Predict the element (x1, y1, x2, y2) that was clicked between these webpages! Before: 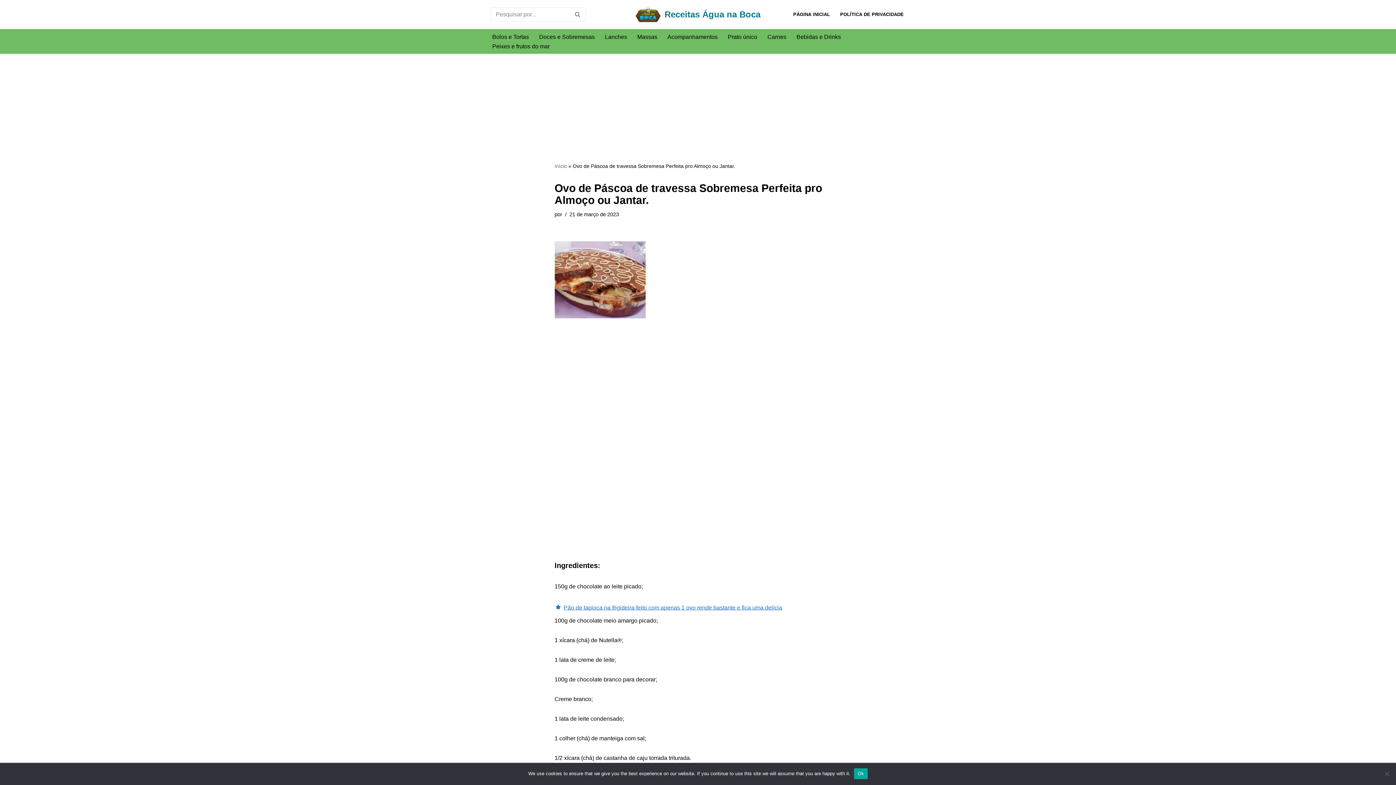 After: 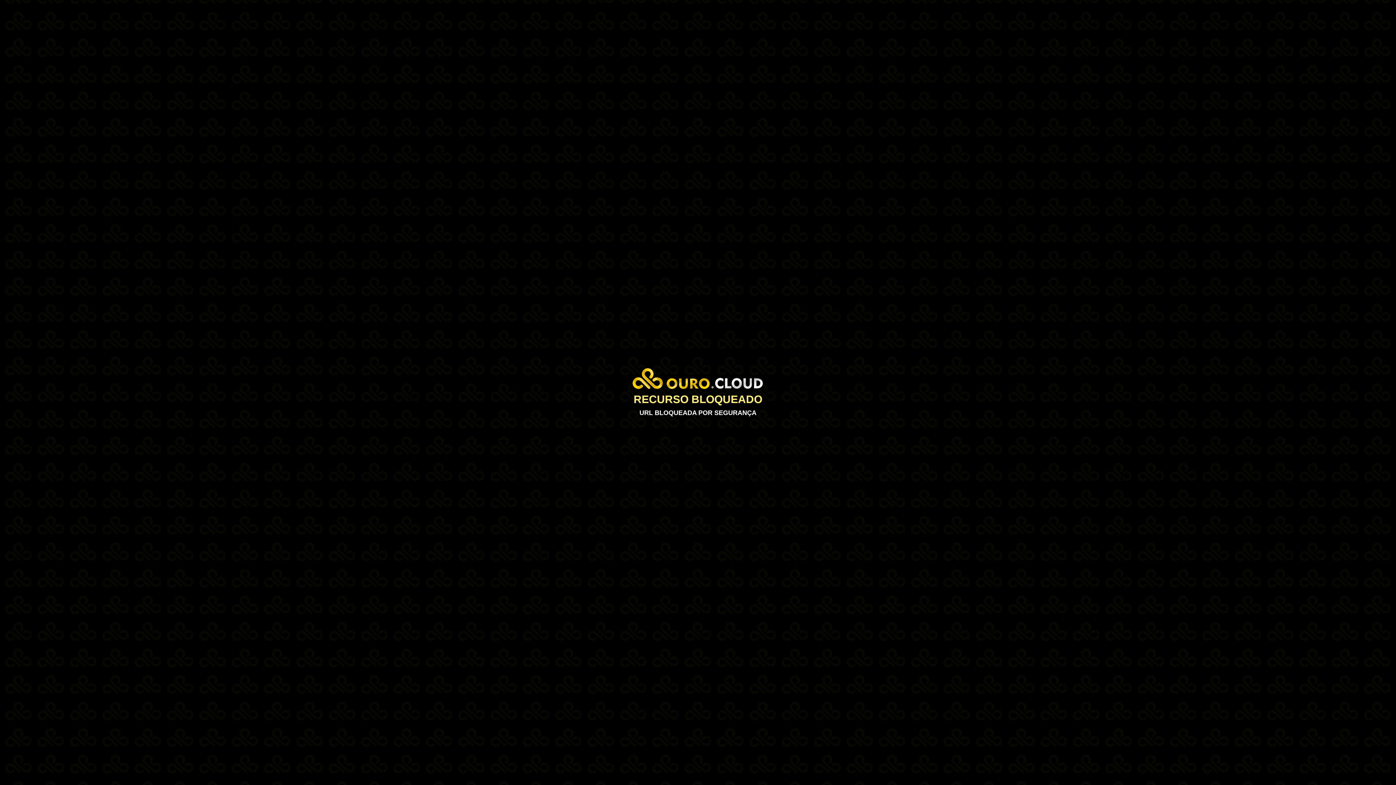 Action: bbox: (637, 31, 657, 41) label: Massas